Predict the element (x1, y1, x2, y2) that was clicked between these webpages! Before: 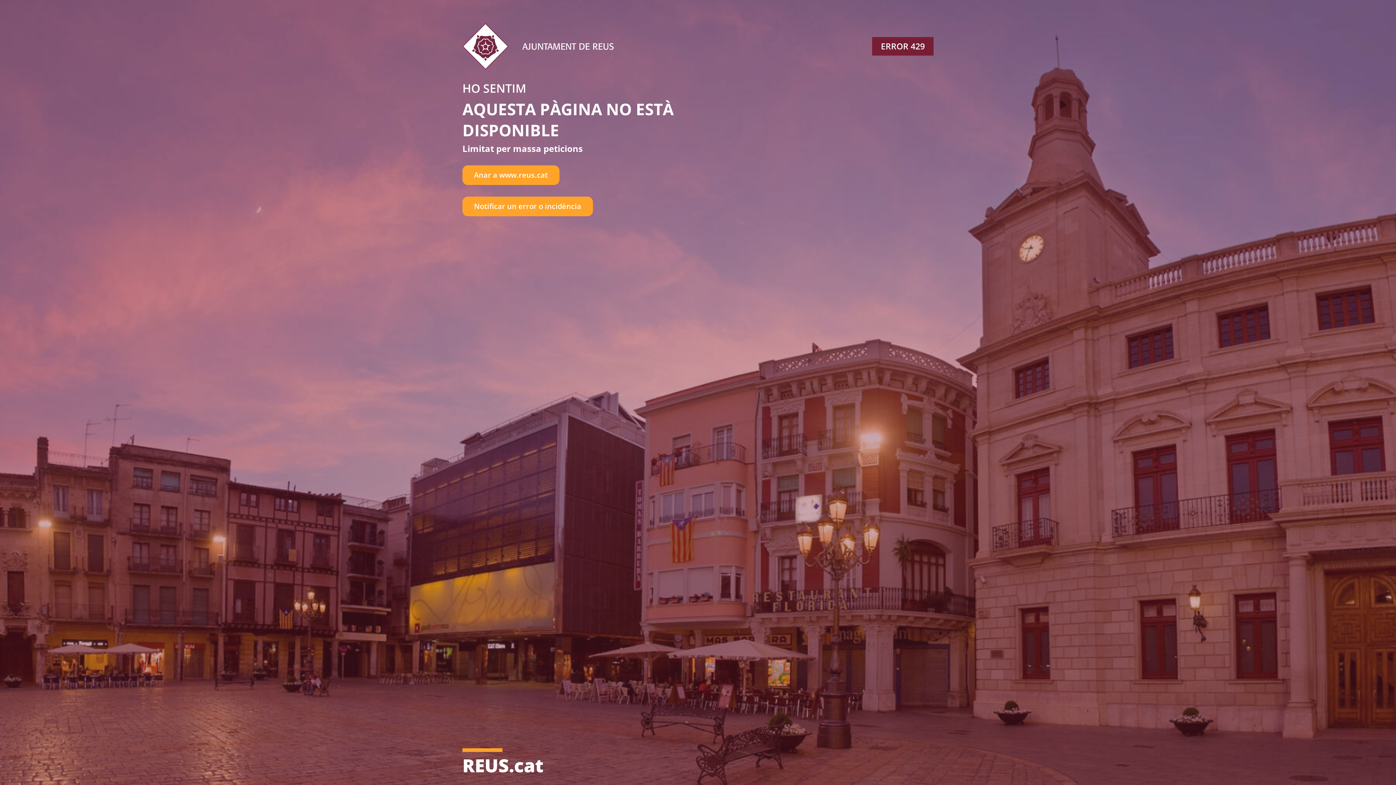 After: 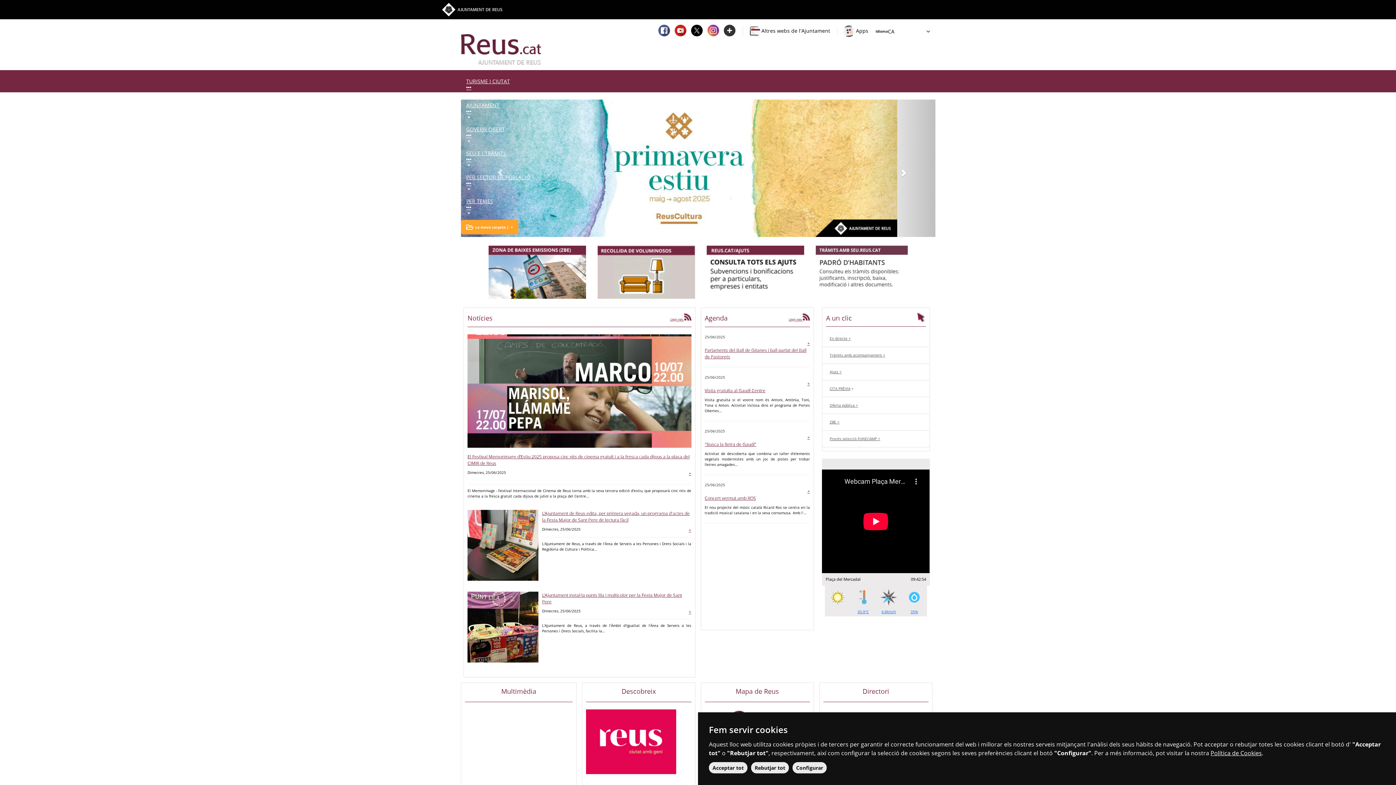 Action: bbox: (462, 165, 559, 184) label: Anar a www.reus.cat